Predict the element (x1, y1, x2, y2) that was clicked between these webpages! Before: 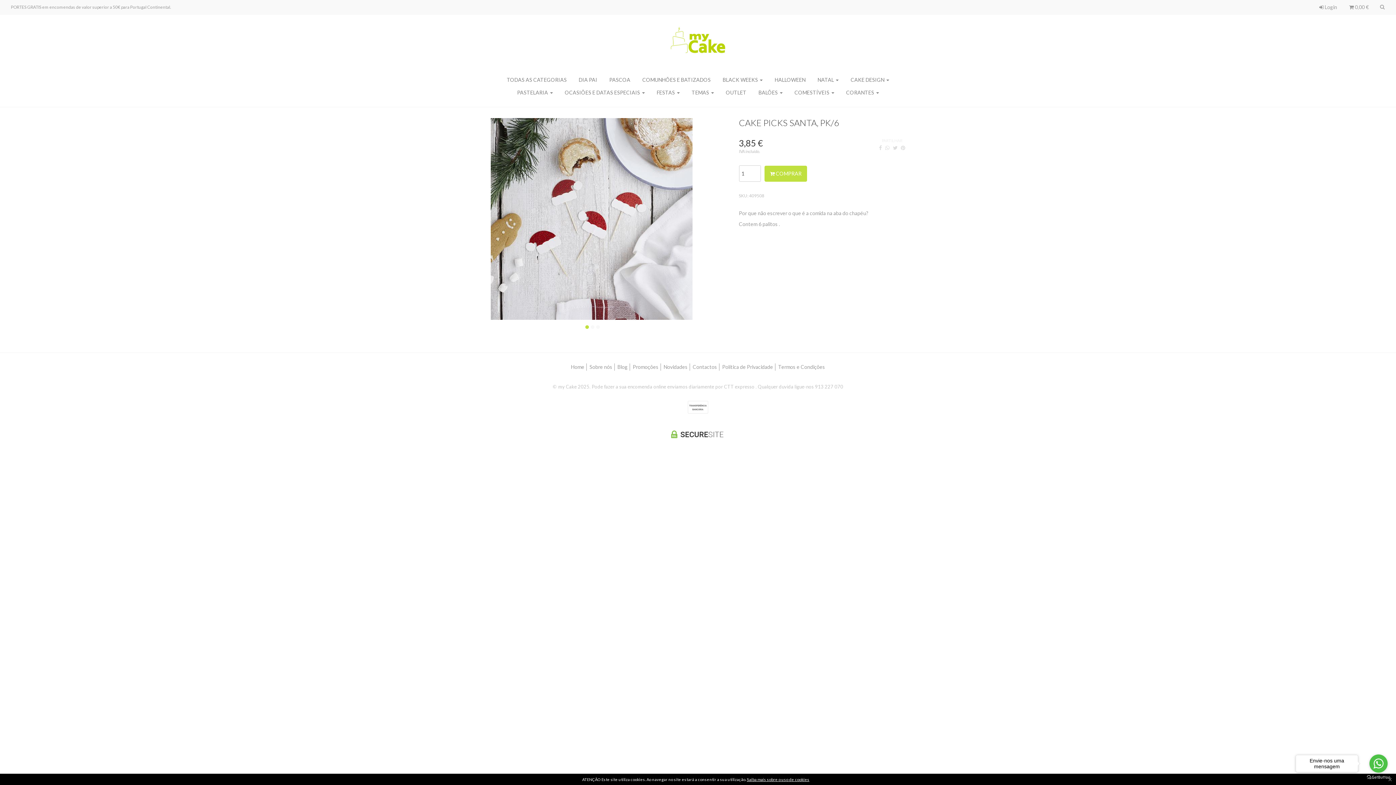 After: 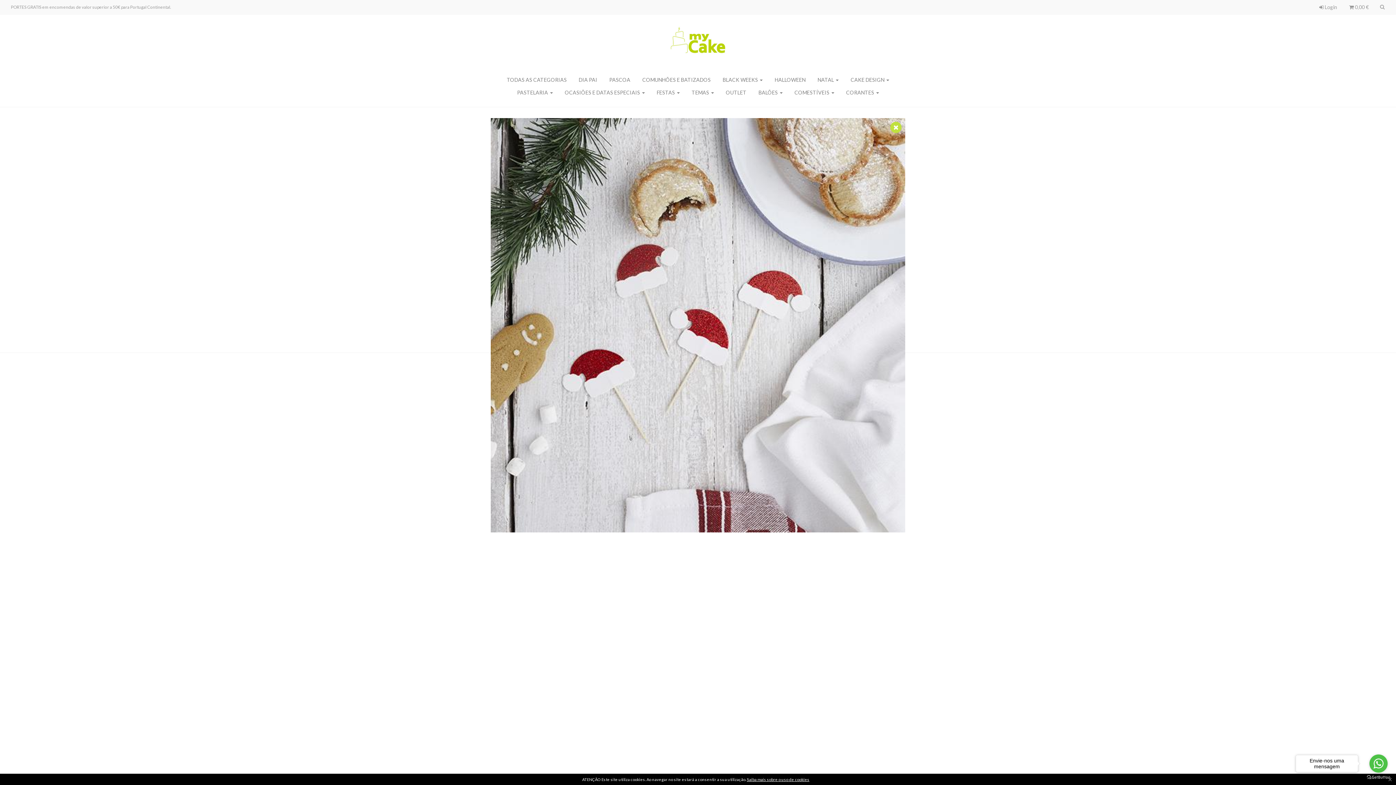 Action: bbox: (490, 118, 692, 320)